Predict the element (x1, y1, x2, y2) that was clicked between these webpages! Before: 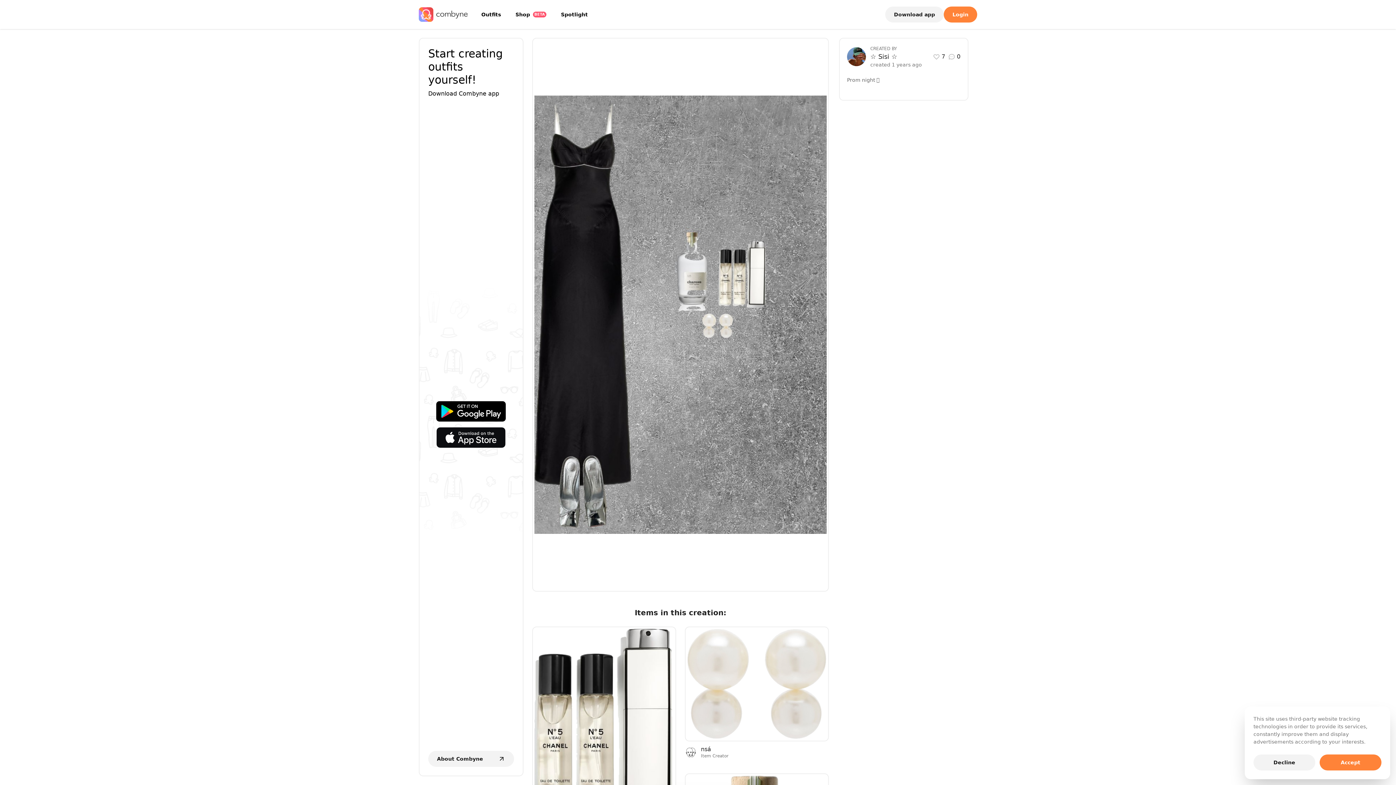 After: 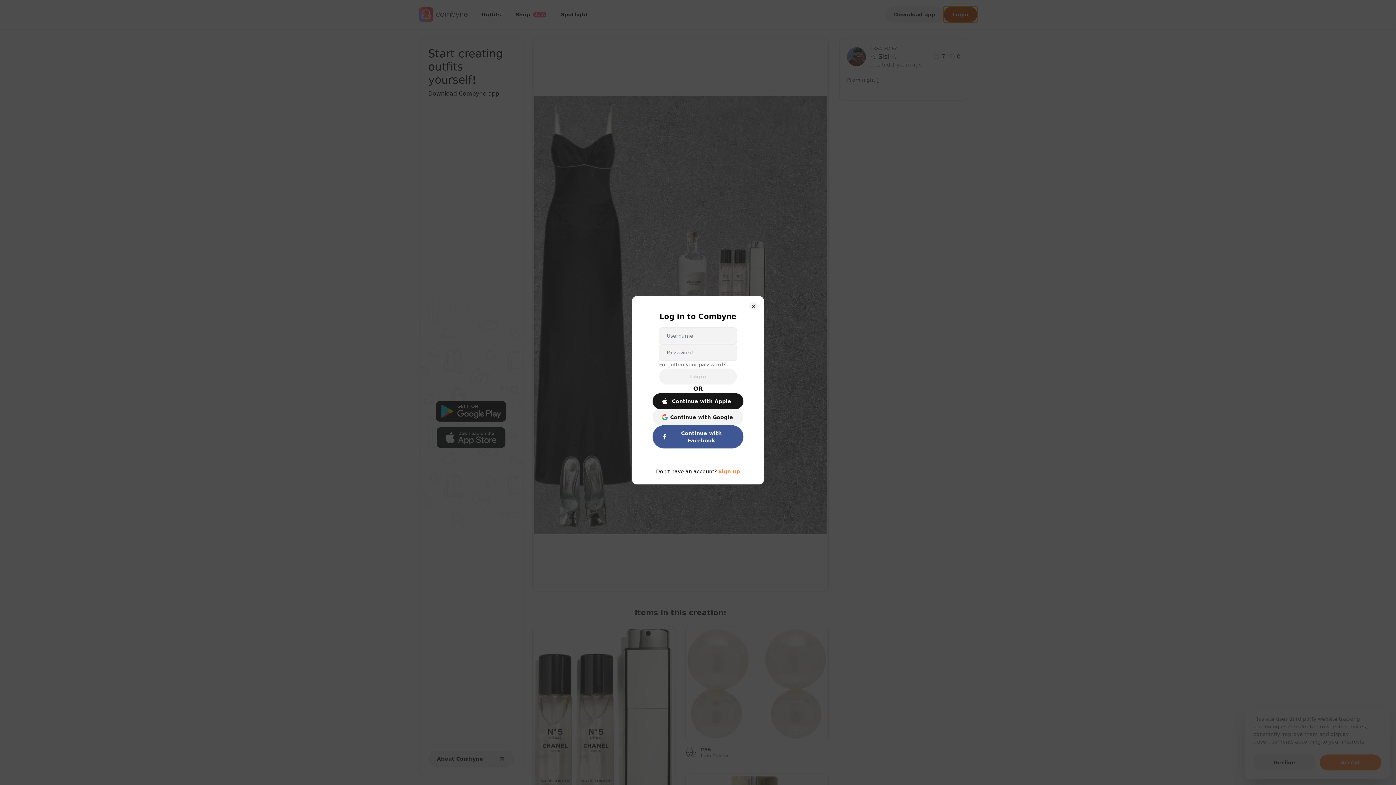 Action: label: Login bbox: (944, 6, 977, 22)